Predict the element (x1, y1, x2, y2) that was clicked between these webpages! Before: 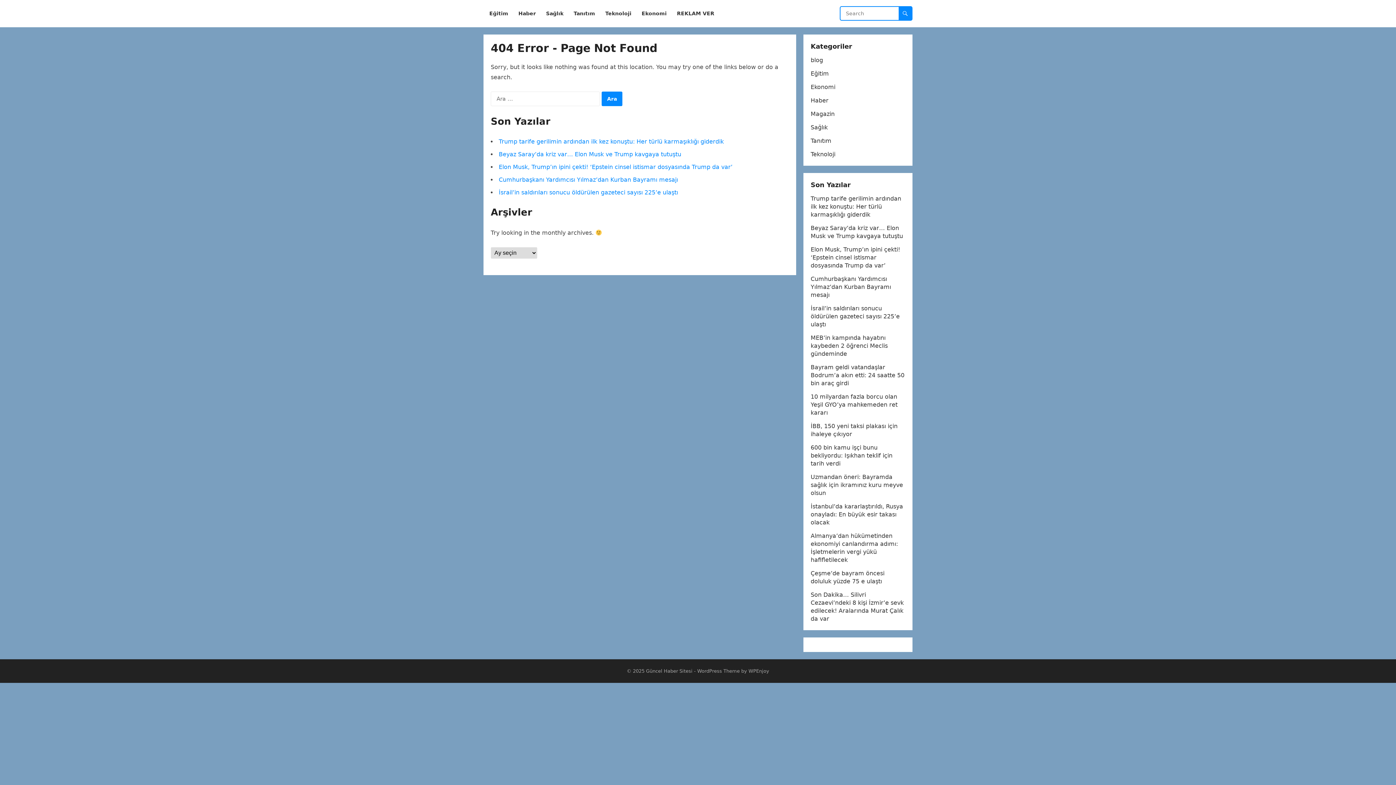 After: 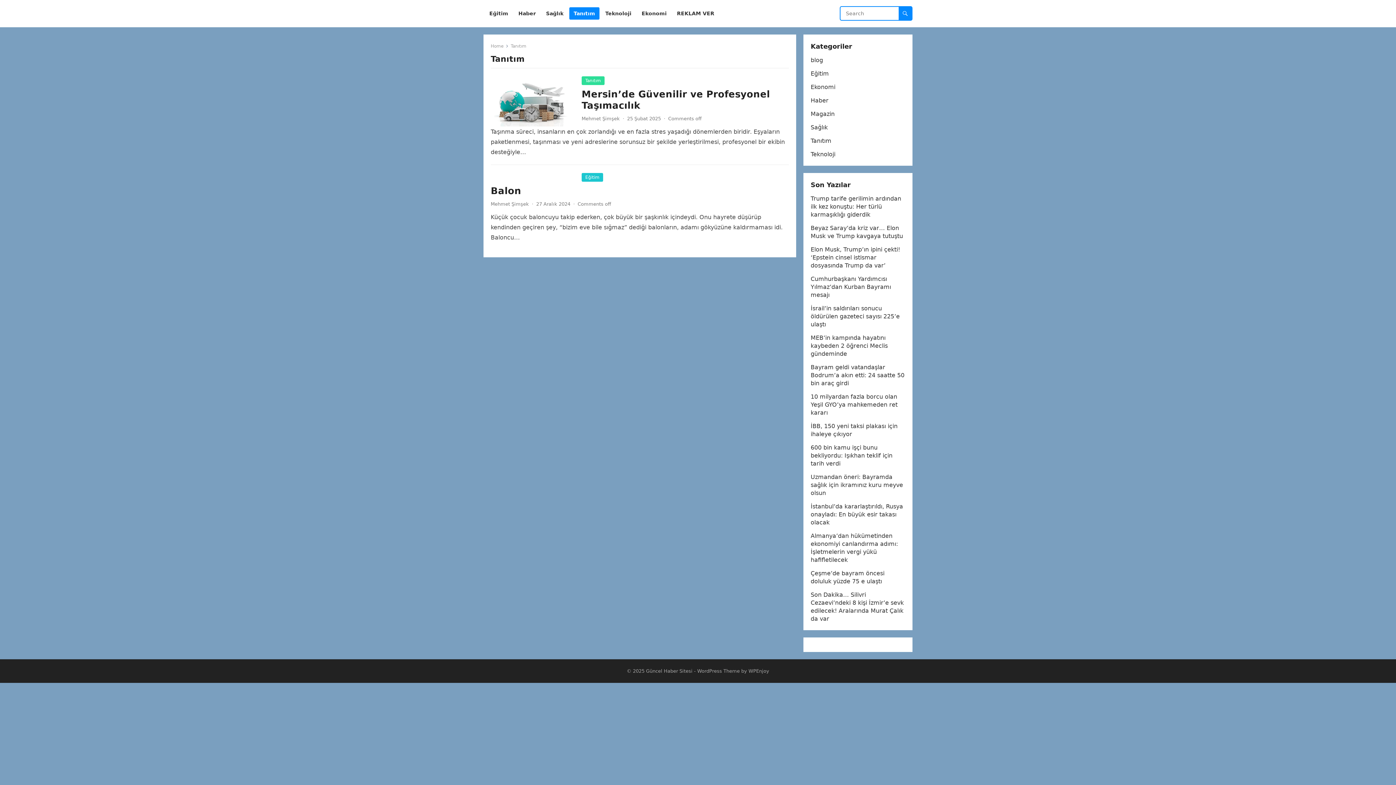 Action: bbox: (569, 0, 599, 27) label: Tanıtım